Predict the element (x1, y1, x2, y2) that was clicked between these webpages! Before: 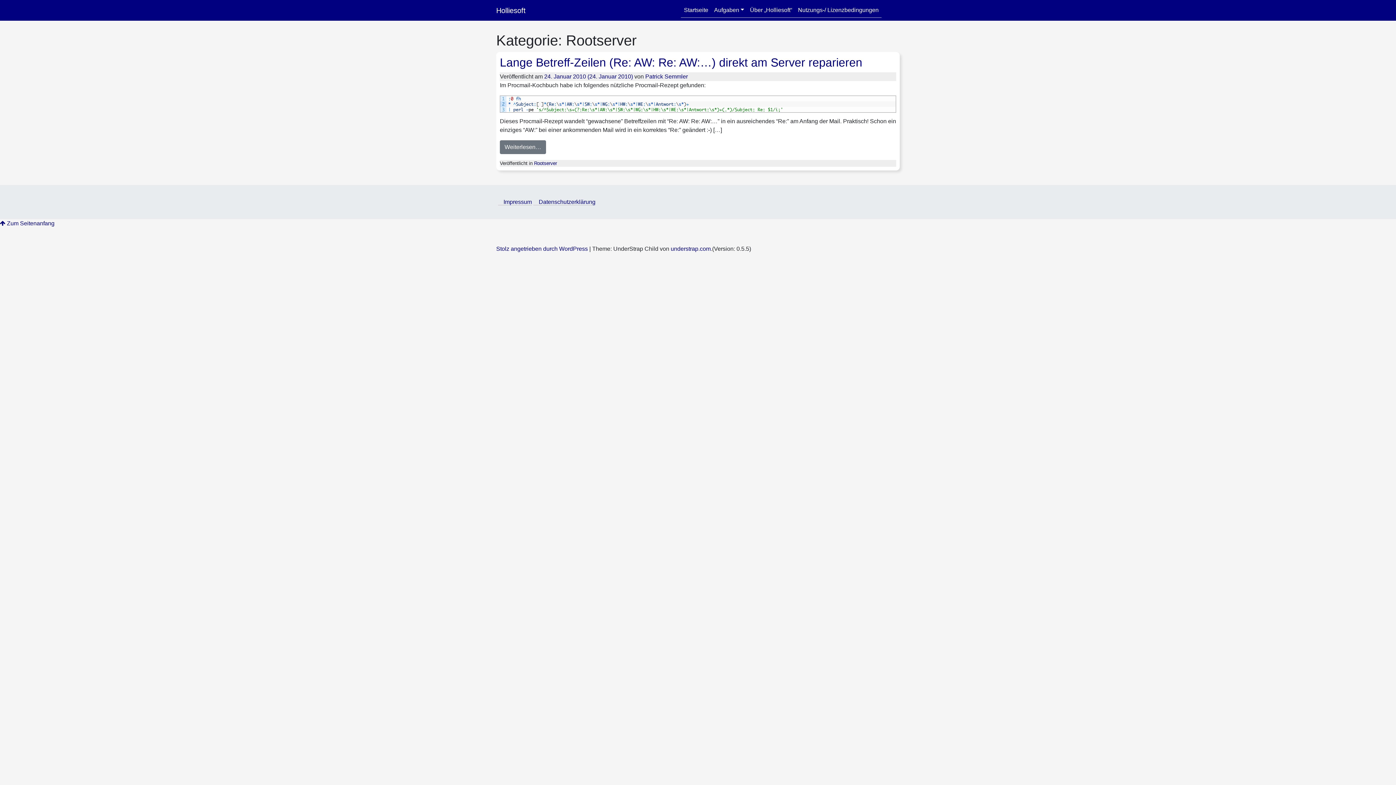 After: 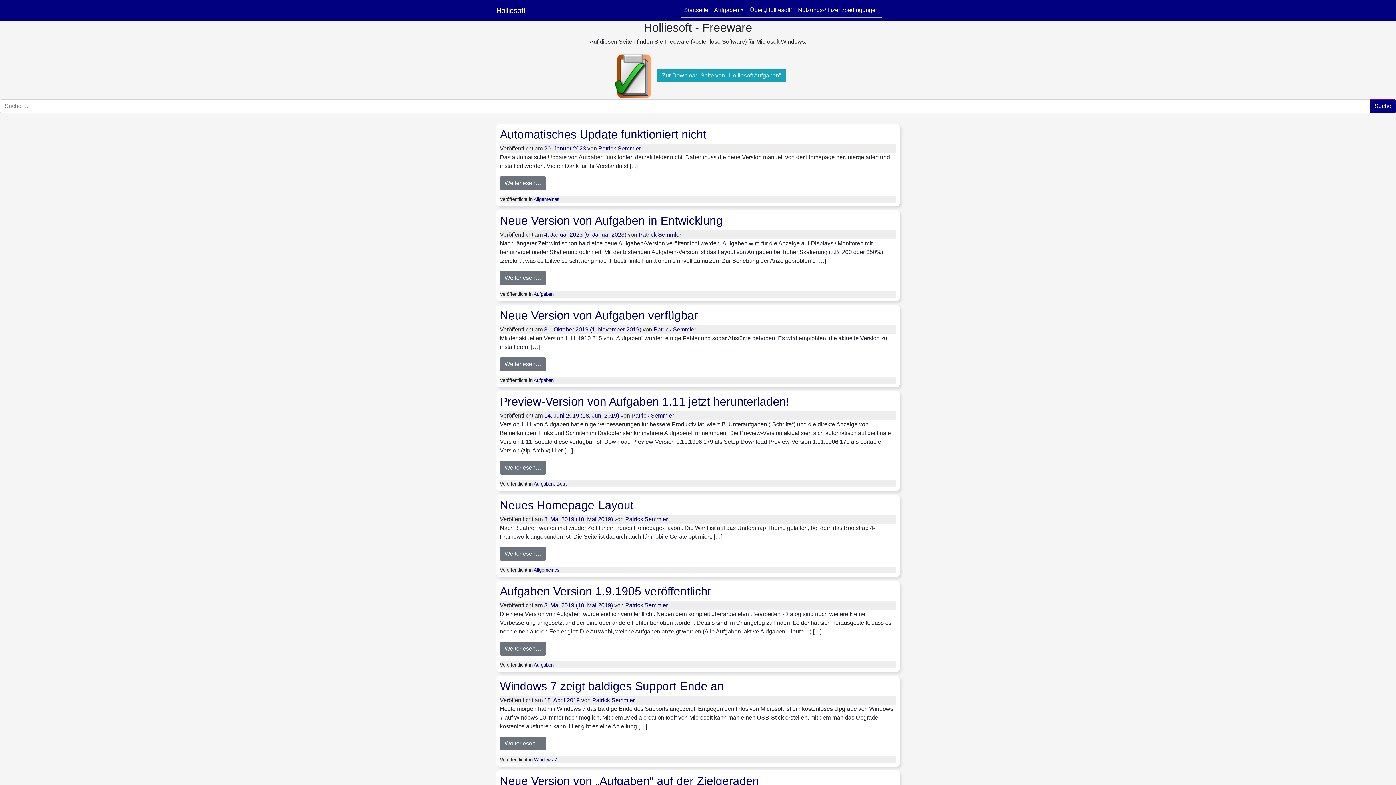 Action: bbox: (681, 2, 711, 17) label: Startseite